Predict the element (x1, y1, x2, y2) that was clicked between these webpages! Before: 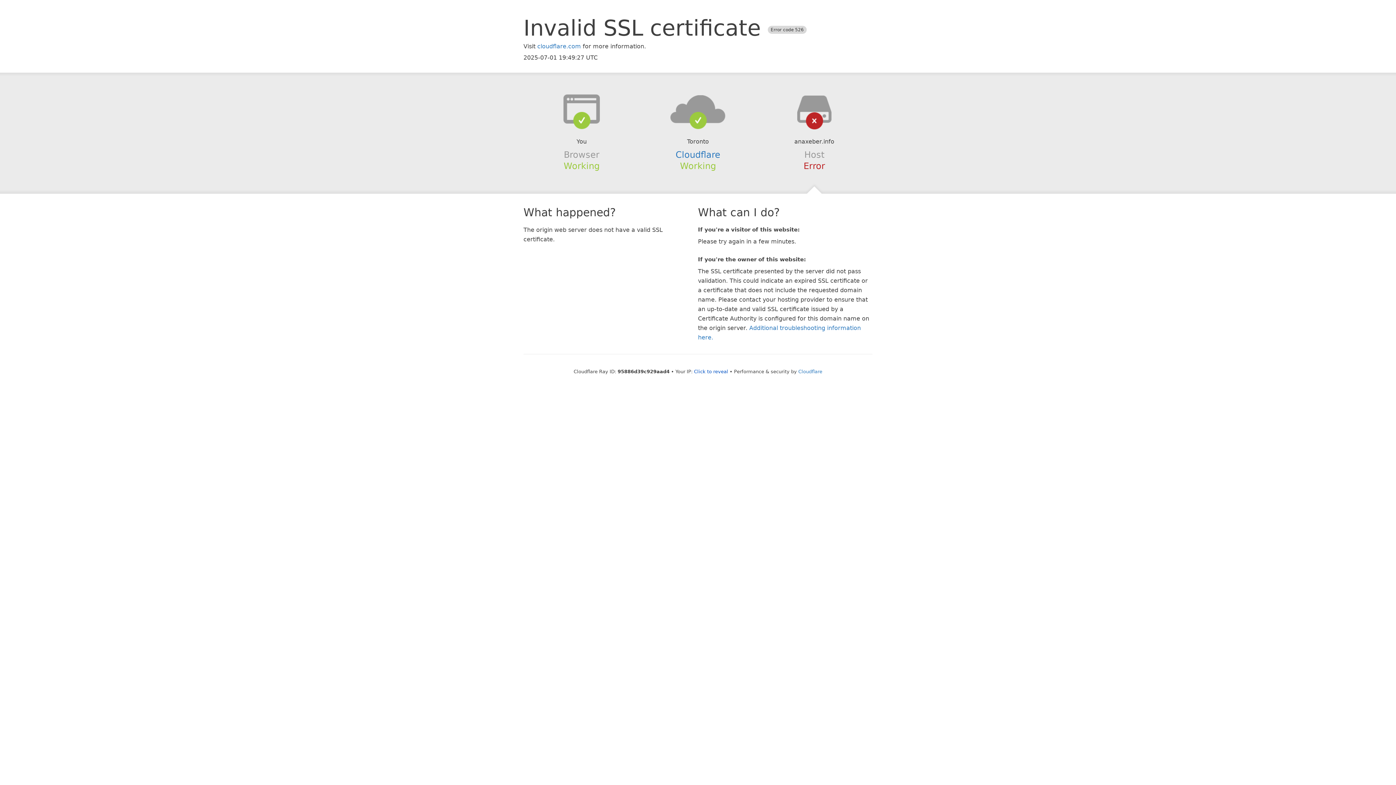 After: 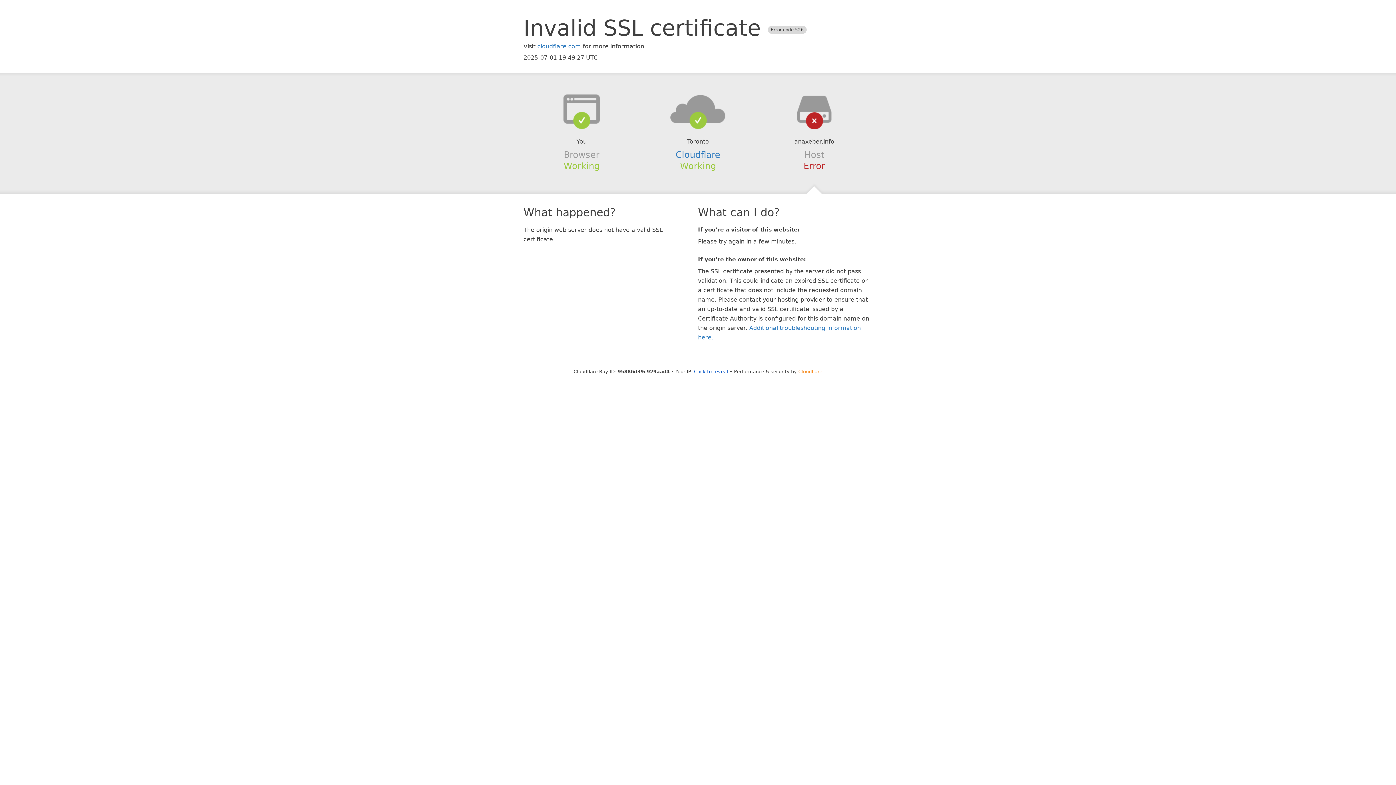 Action: bbox: (798, 368, 822, 374) label: Cloudflare